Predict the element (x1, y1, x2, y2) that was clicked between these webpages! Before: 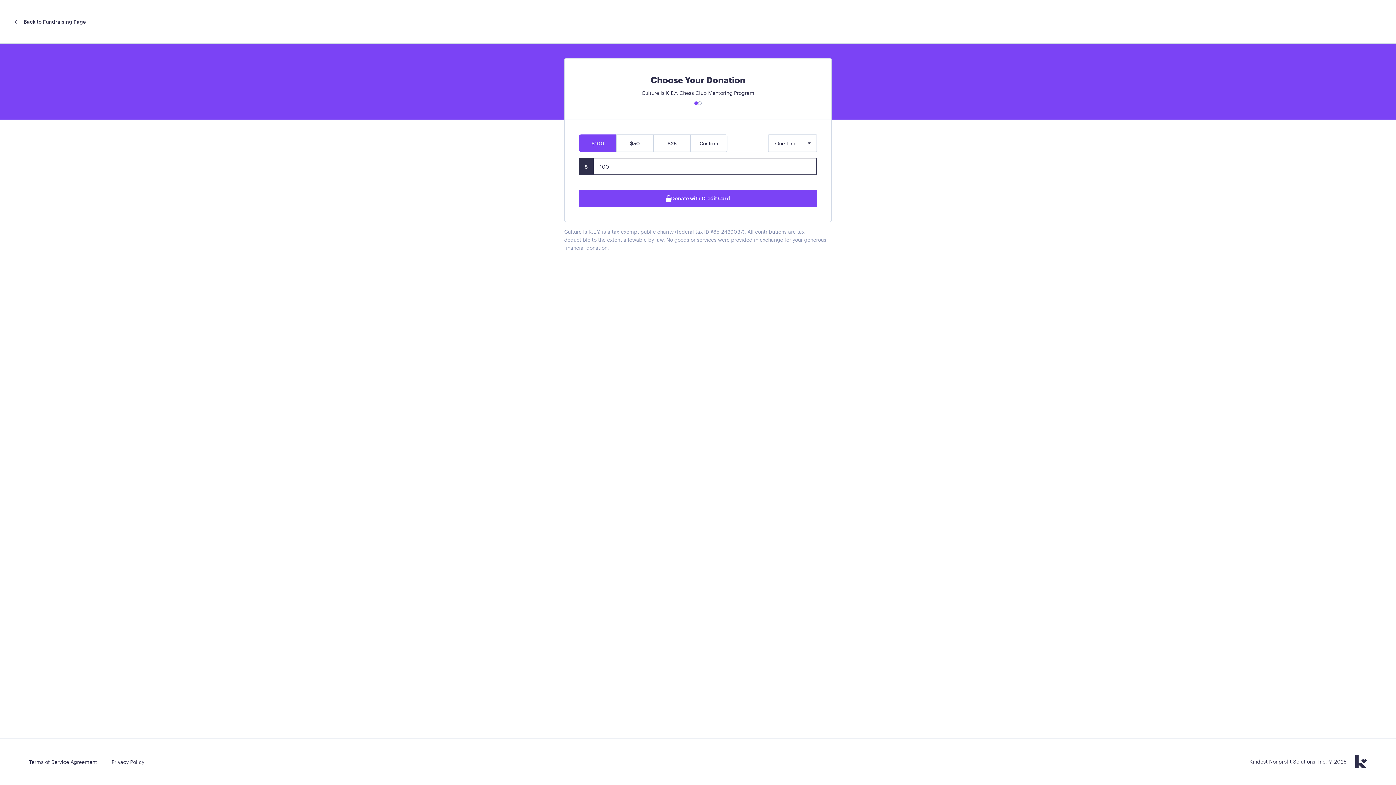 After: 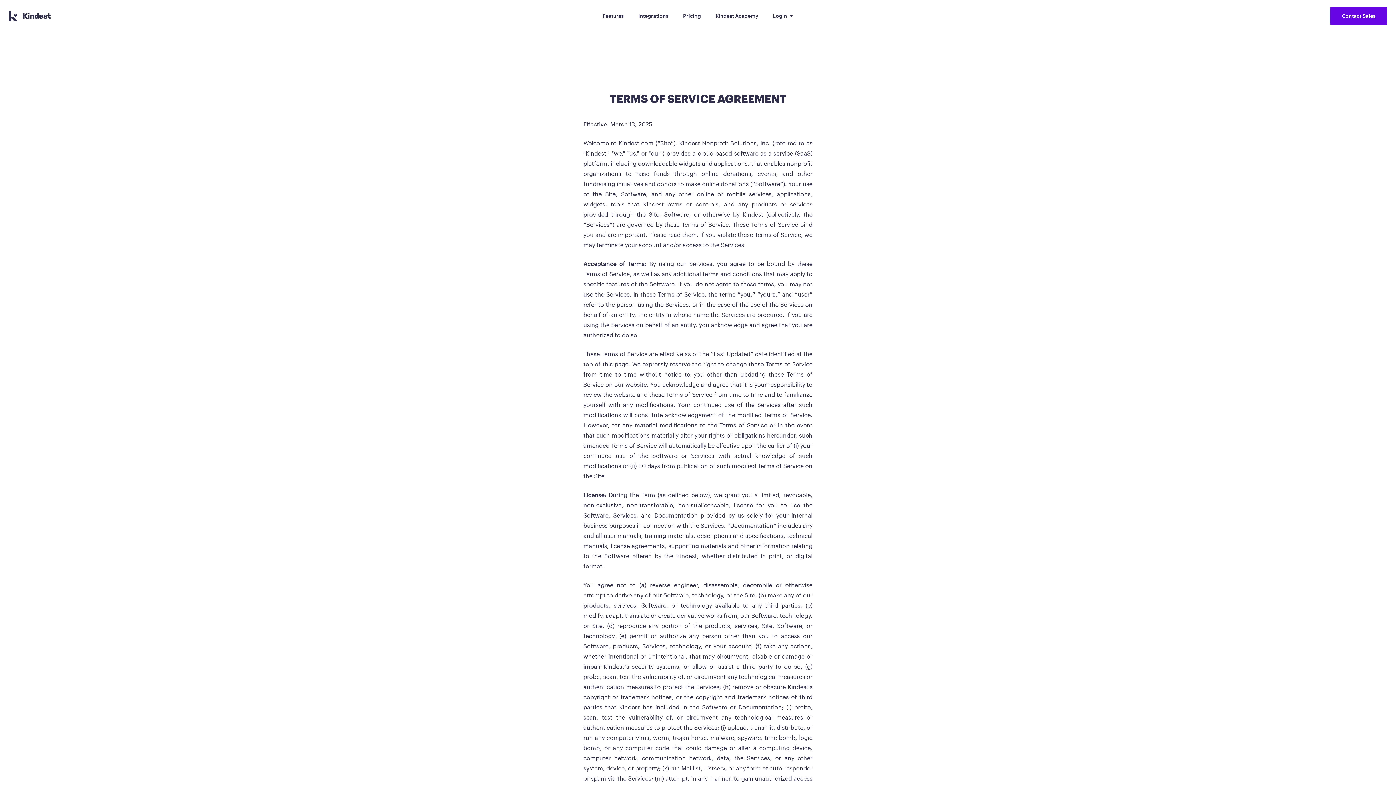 Action: label: Terms of Service Agreement bbox: (29, 757, 97, 766)